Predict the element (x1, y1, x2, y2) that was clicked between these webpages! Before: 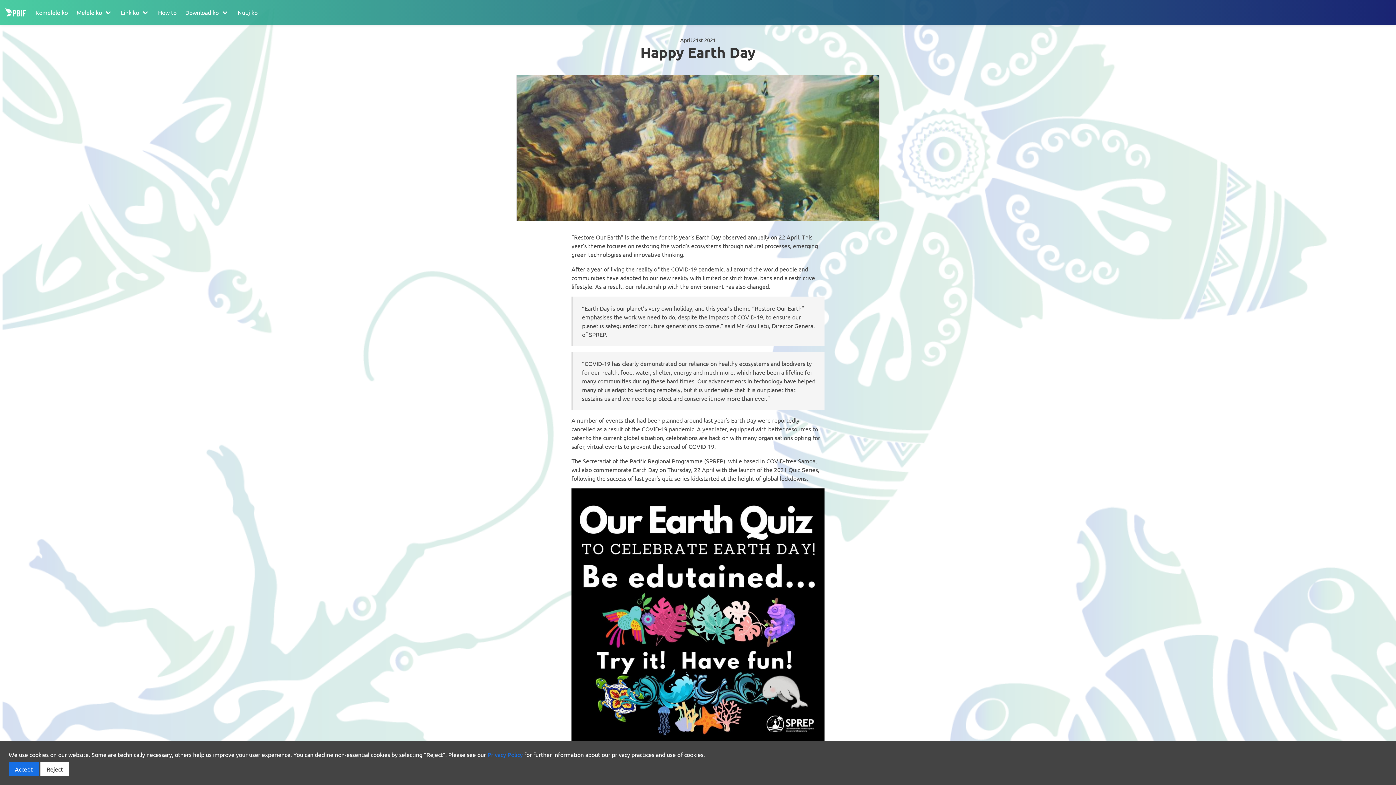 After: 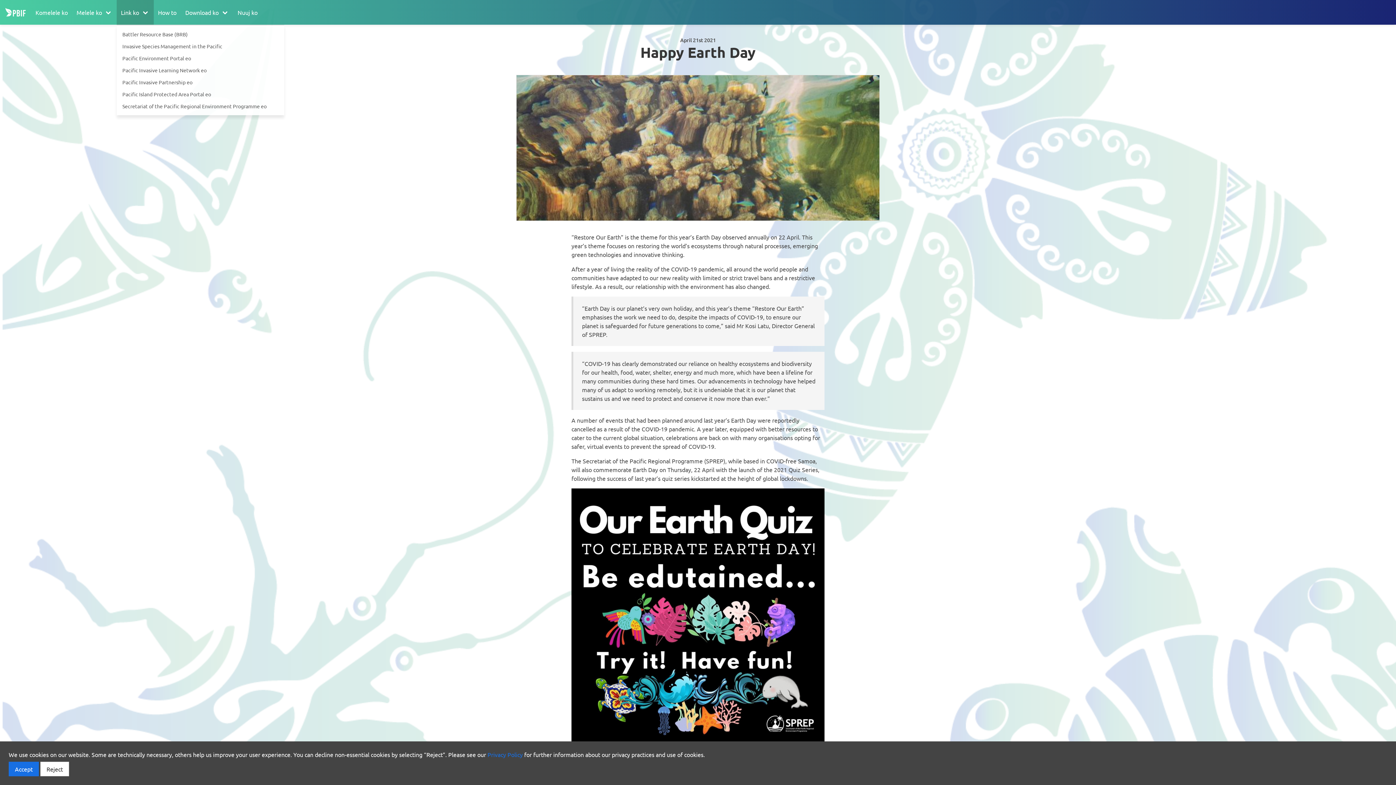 Action: label: Link ko bbox: (116, 0, 153, 24)